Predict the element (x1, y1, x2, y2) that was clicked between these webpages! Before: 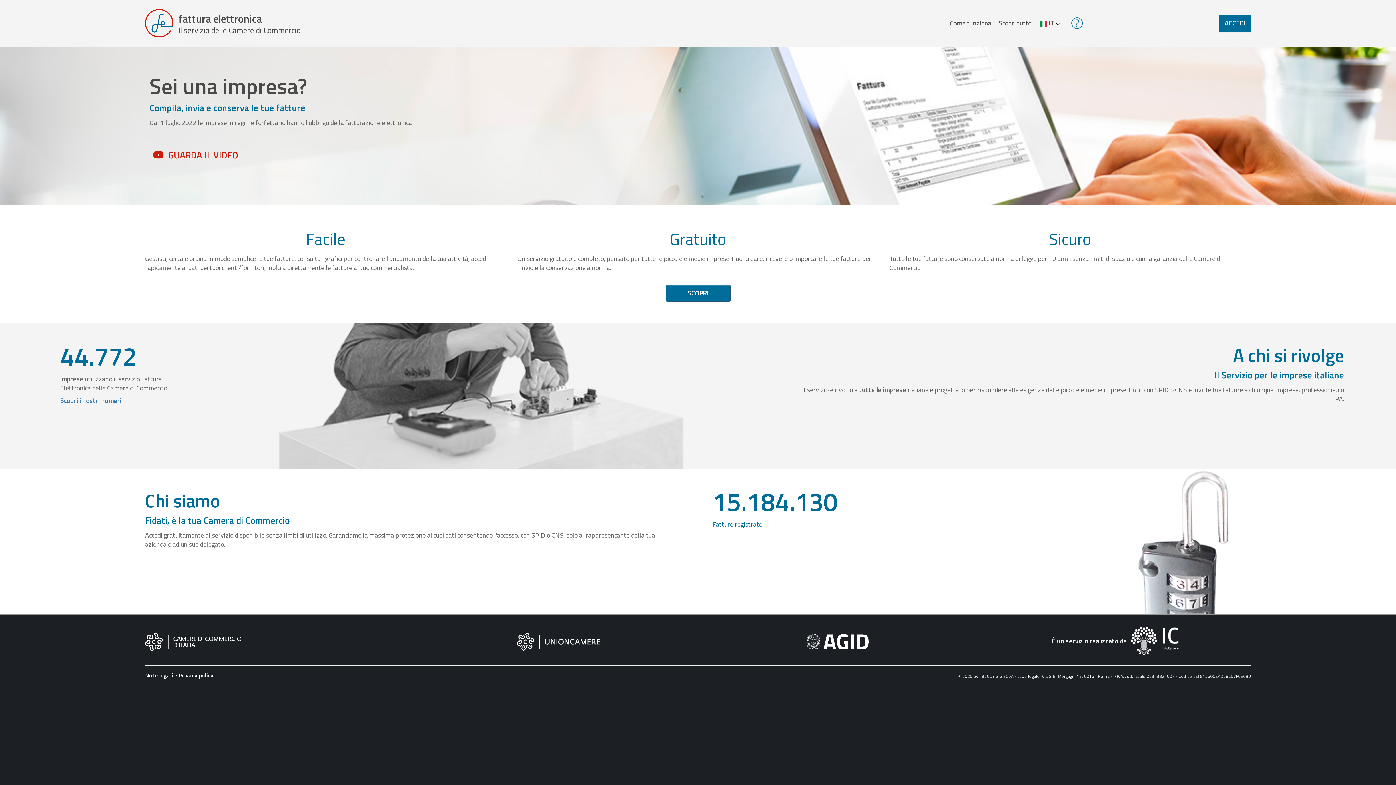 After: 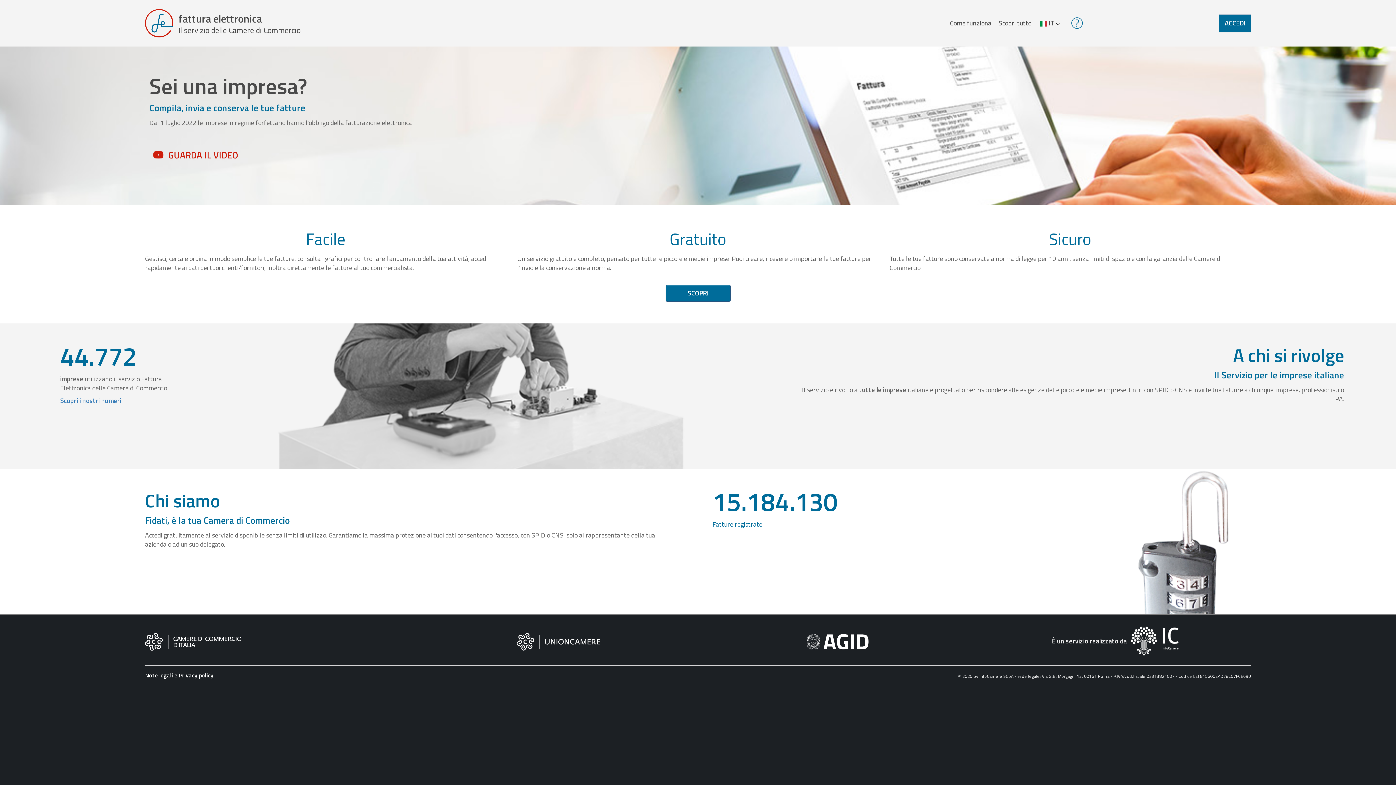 Action: bbox: (149, 148, 163, 162)